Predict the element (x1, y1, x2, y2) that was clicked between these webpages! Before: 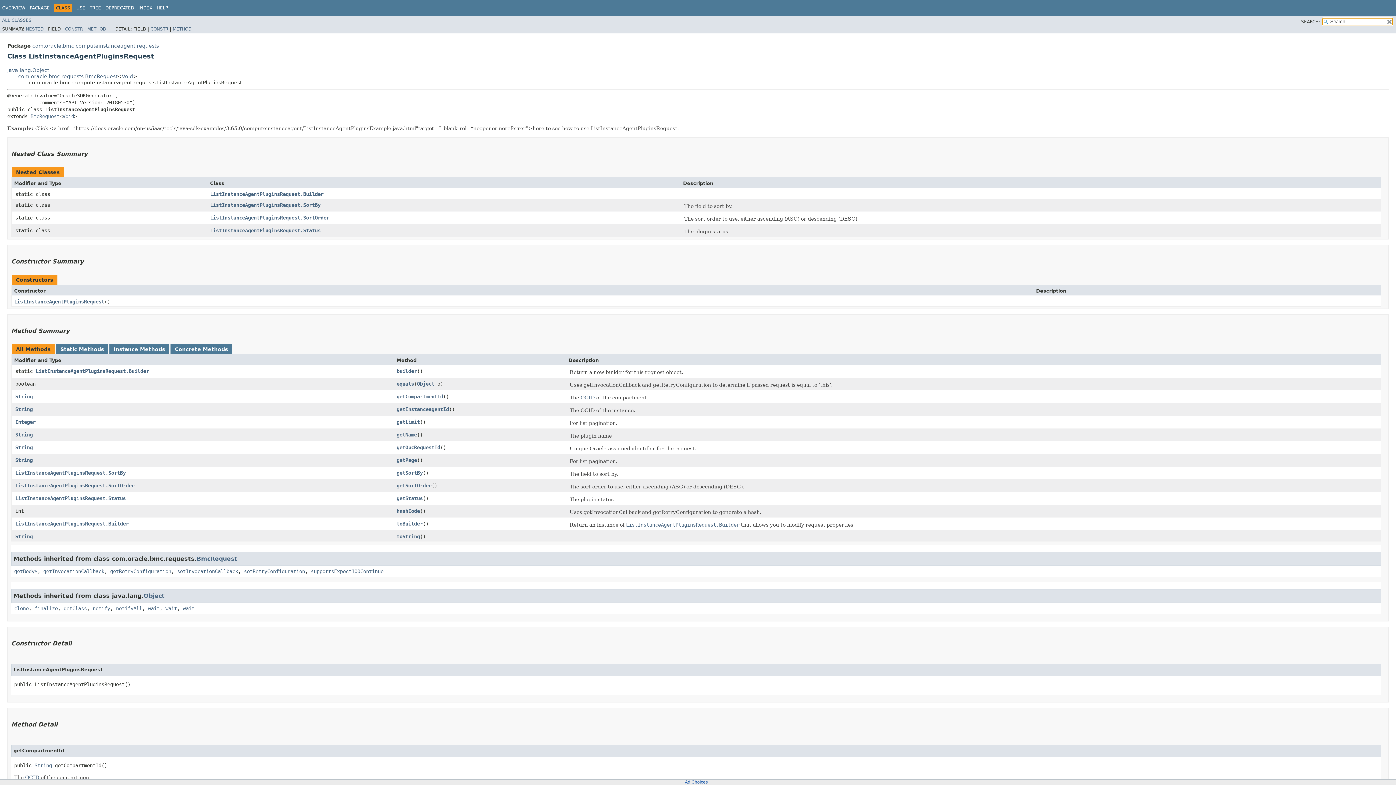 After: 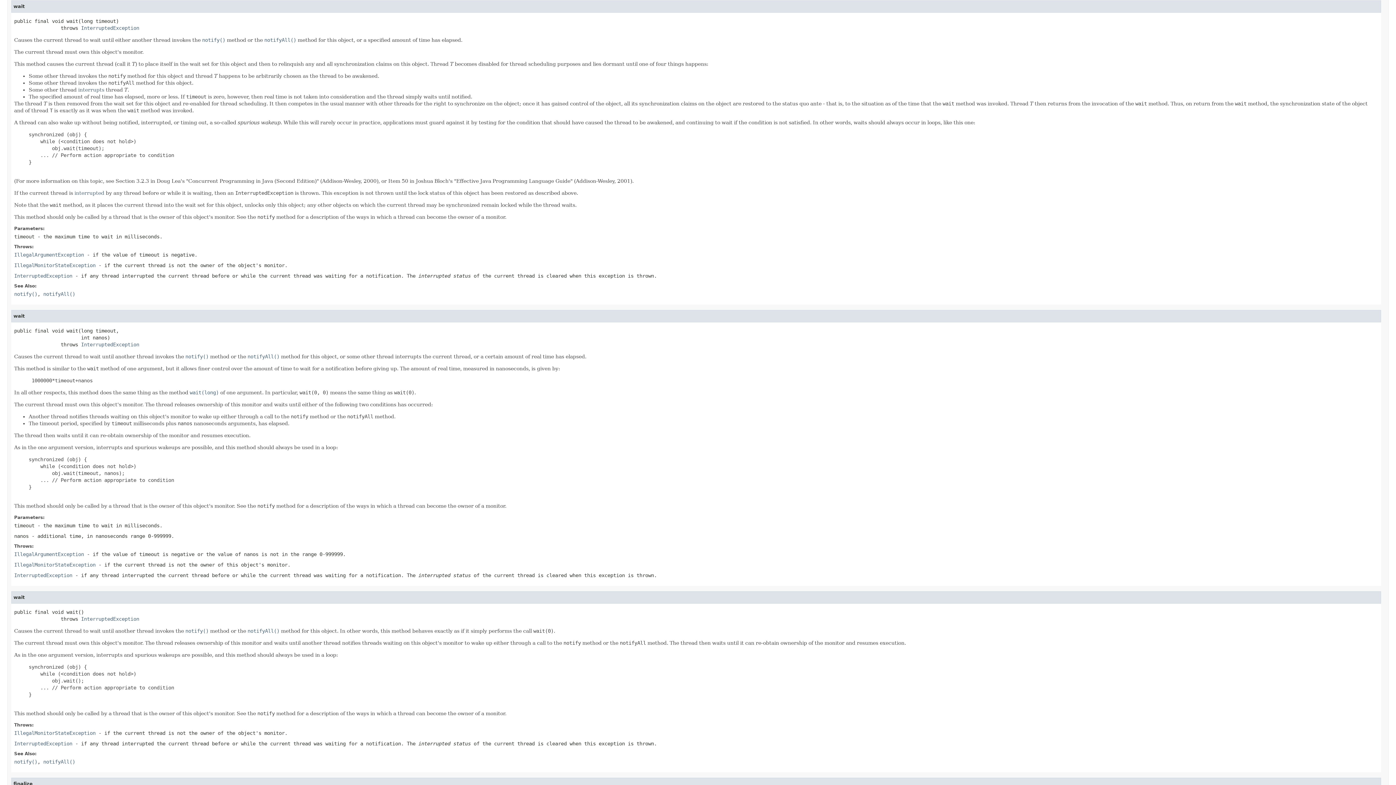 Action: bbox: (165, 605, 177, 611) label: wait